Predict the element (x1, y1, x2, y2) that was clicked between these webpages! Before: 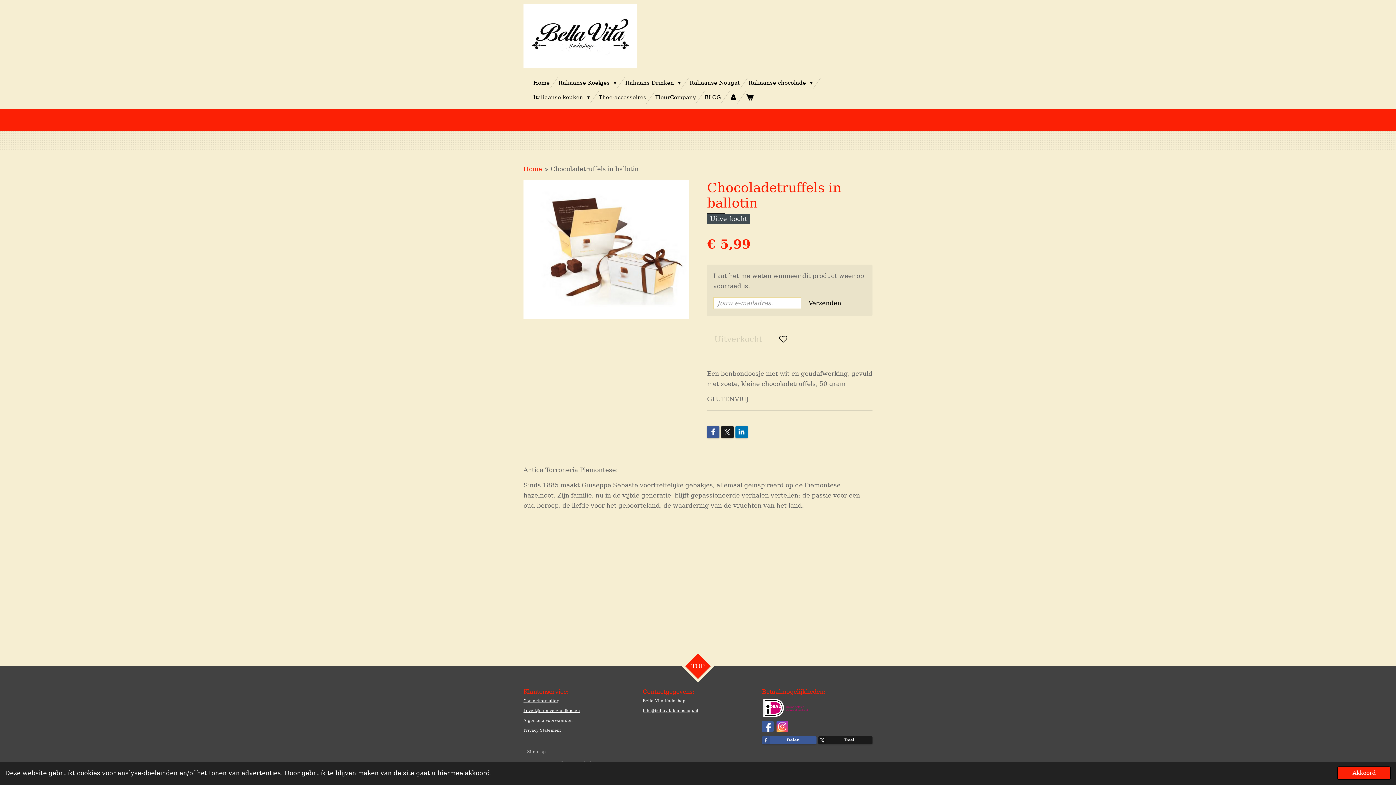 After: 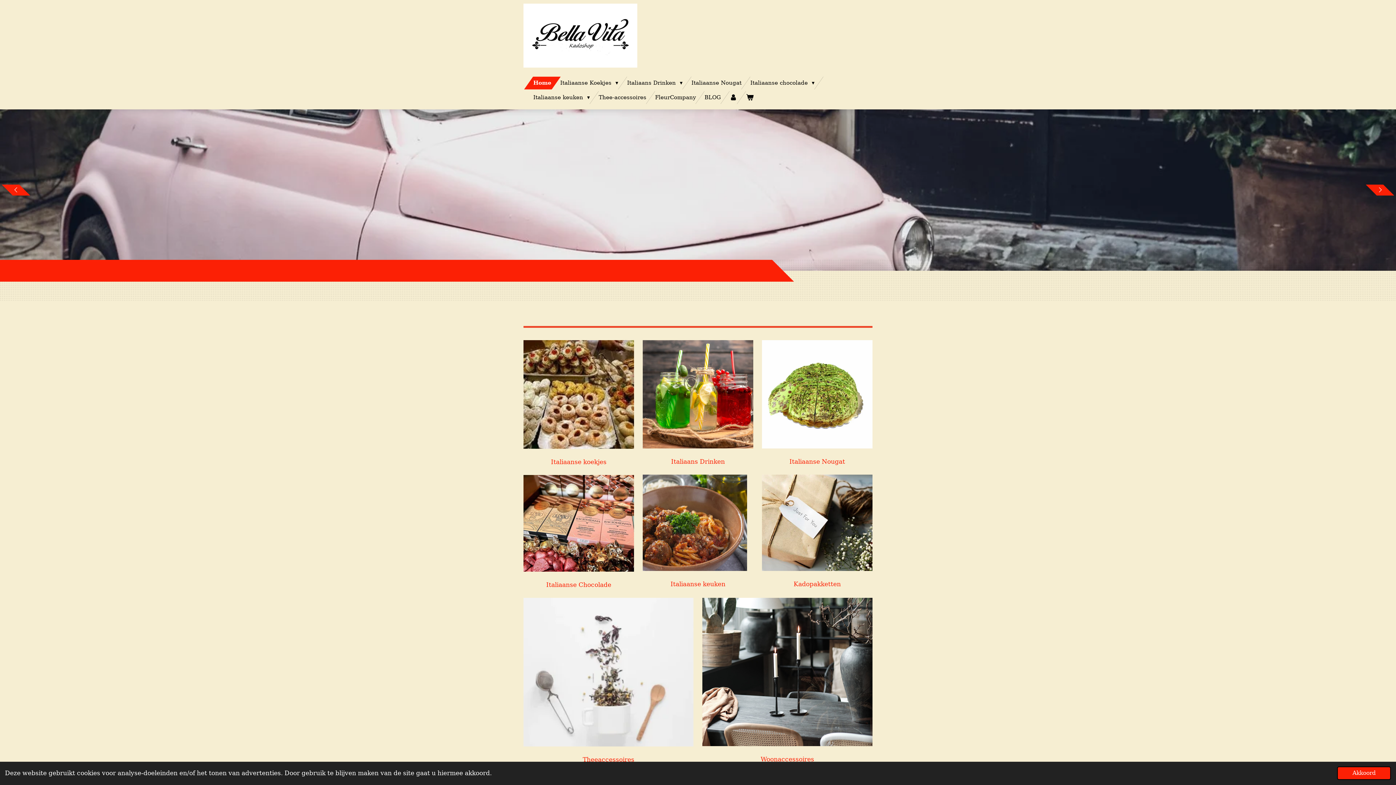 Action: bbox: (529, 76, 554, 89) label: Home